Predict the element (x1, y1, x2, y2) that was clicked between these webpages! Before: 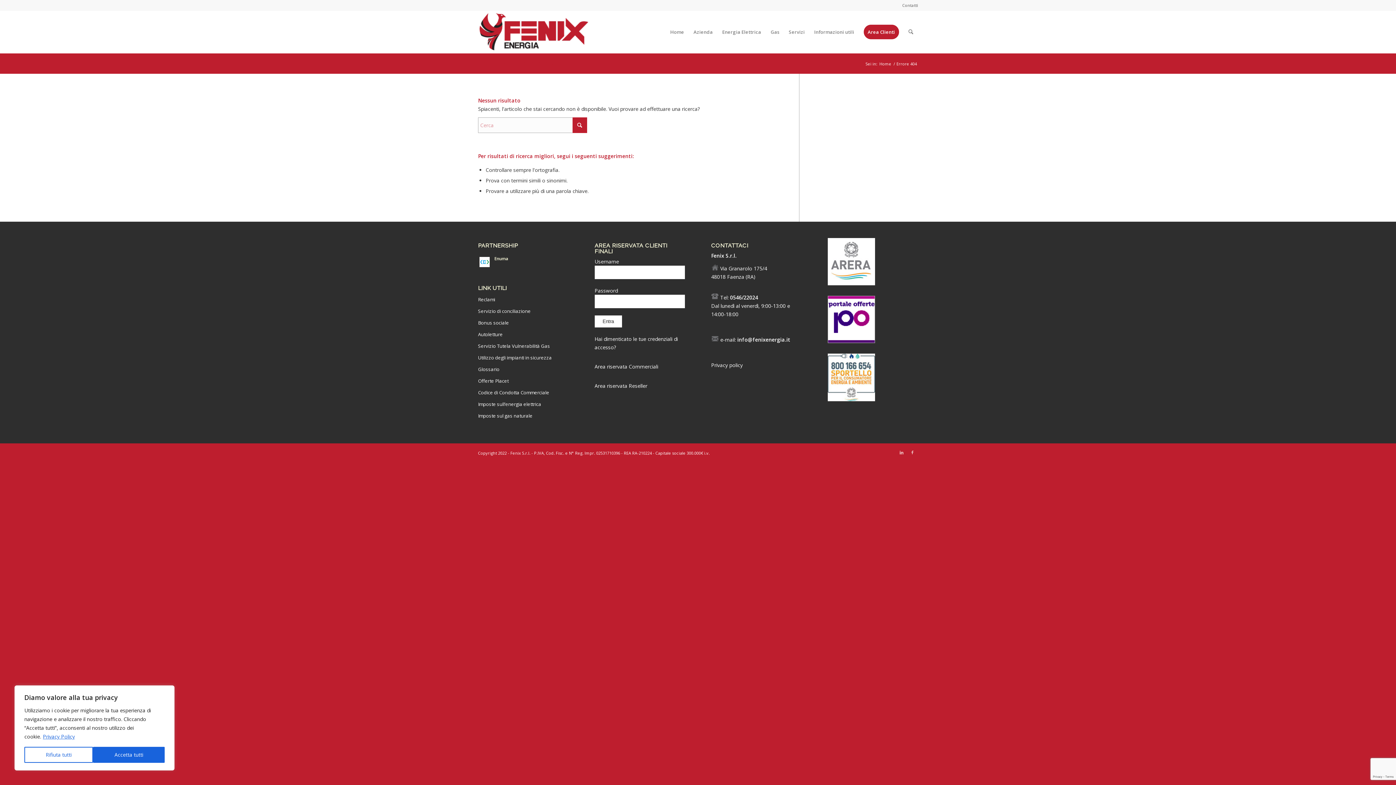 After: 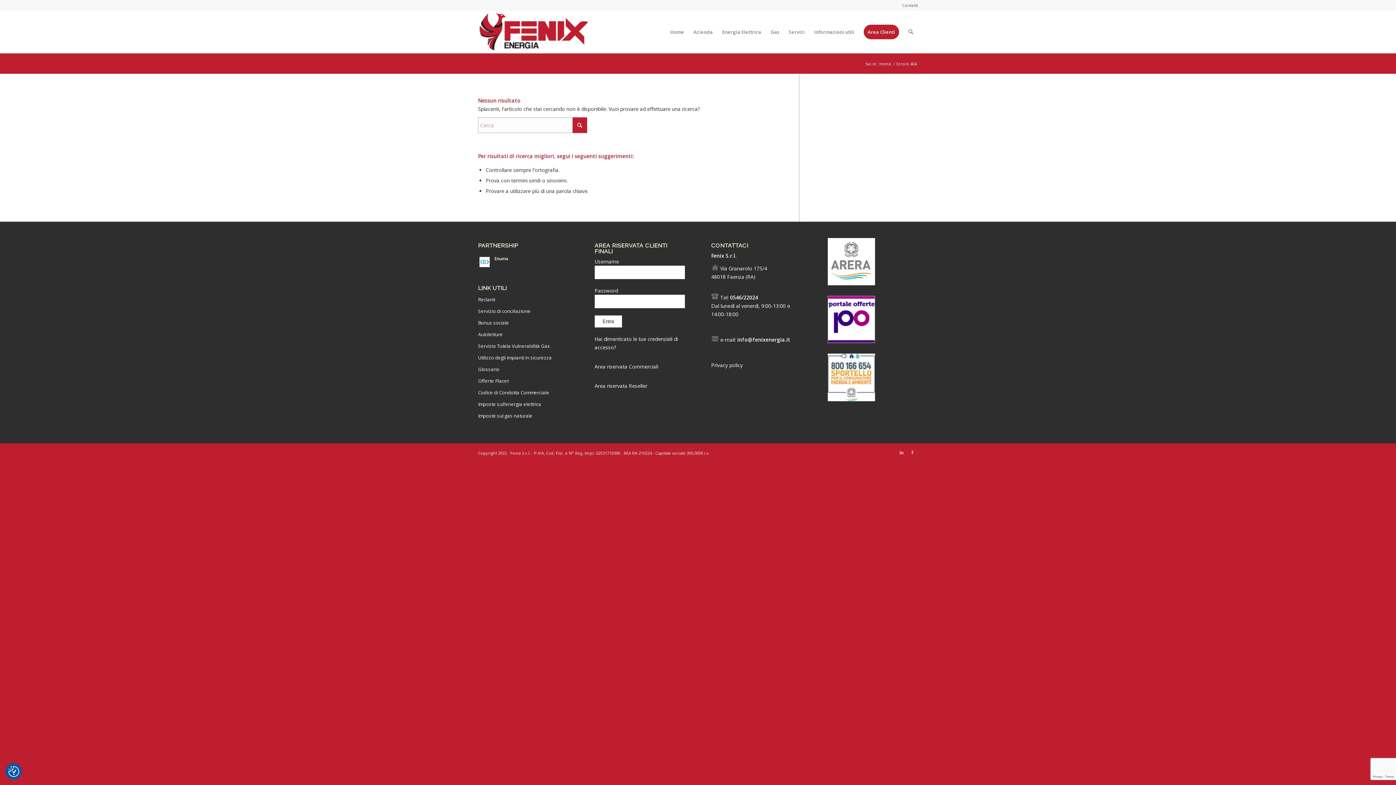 Action: label: Accetta tutti bbox: (93, 747, 164, 763)